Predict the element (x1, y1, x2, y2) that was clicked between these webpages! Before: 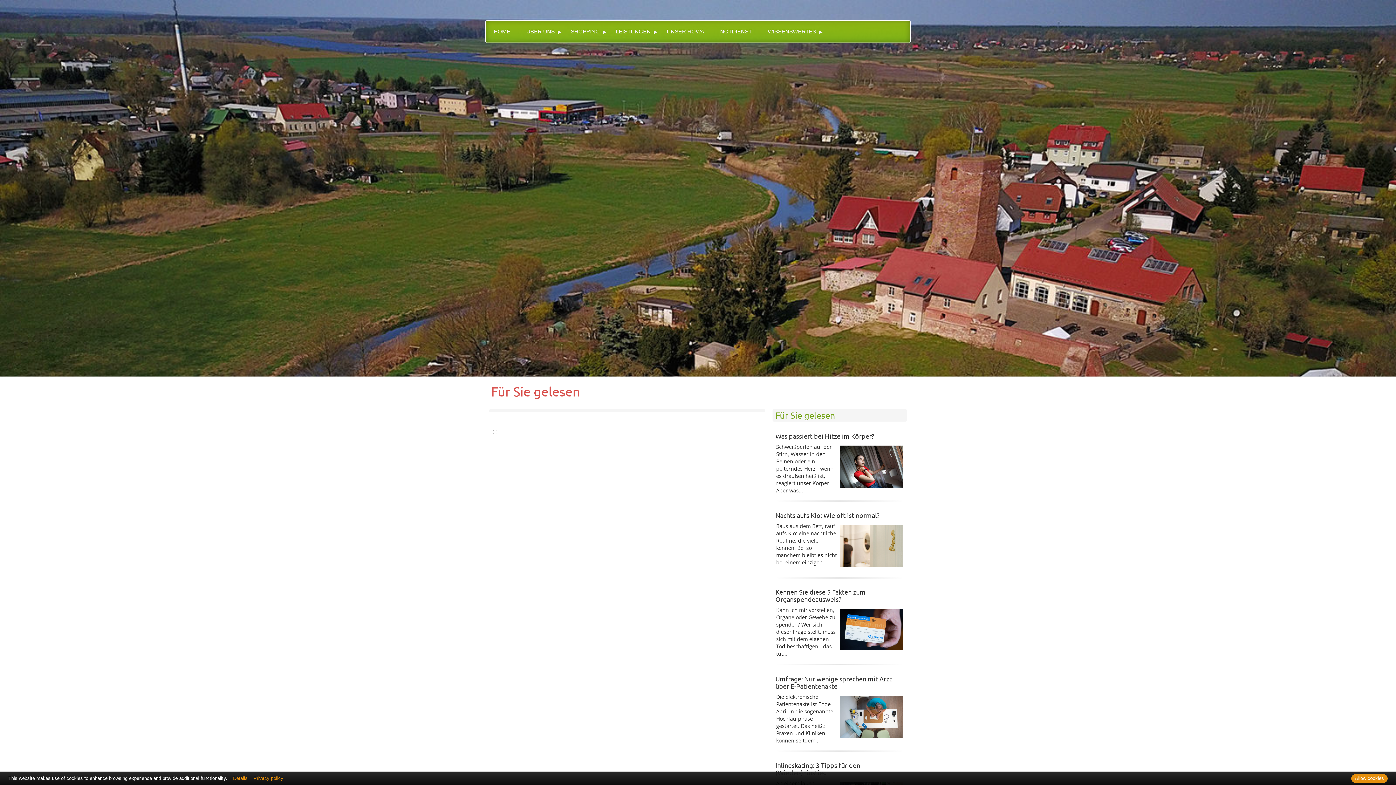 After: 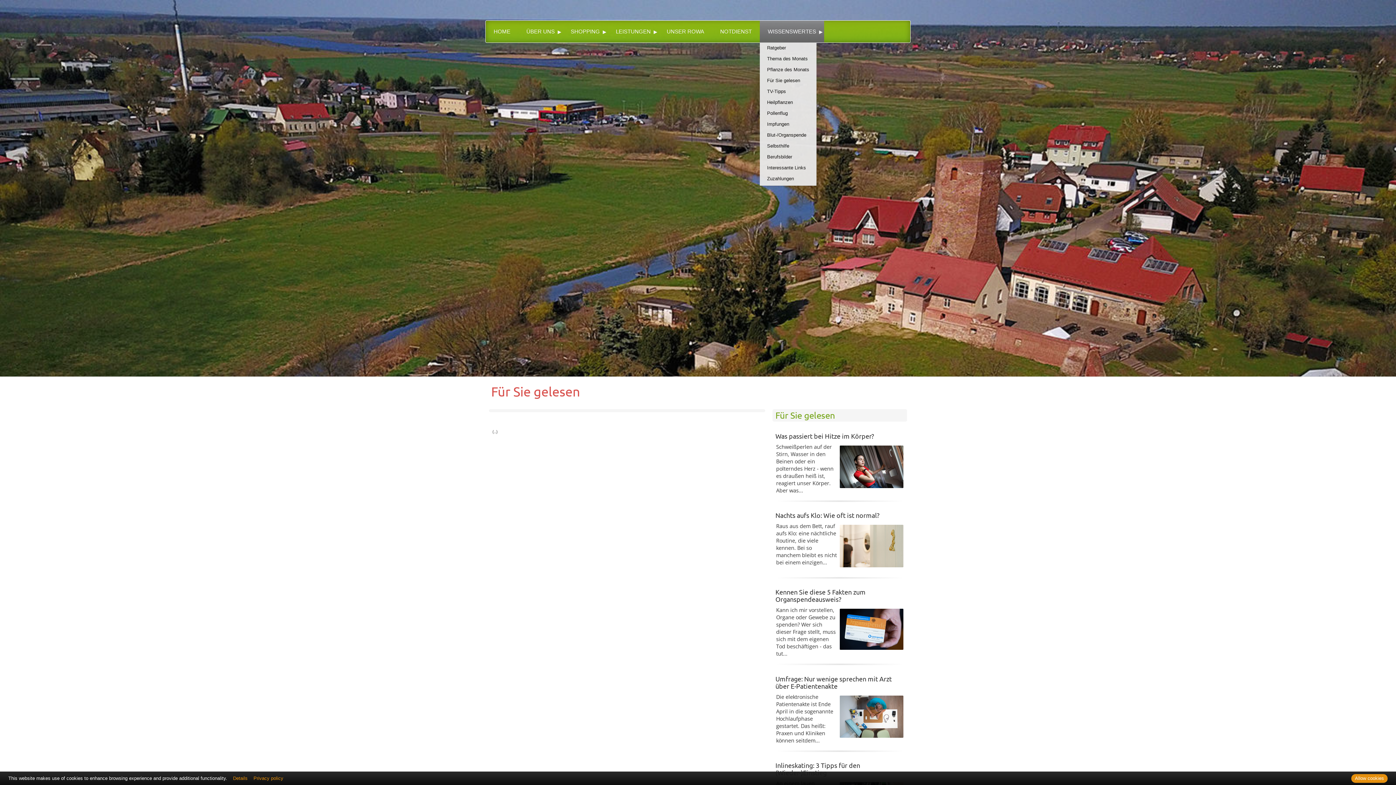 Action: label: WISSENSWERTES bbox: (760, 20, 824, 42)